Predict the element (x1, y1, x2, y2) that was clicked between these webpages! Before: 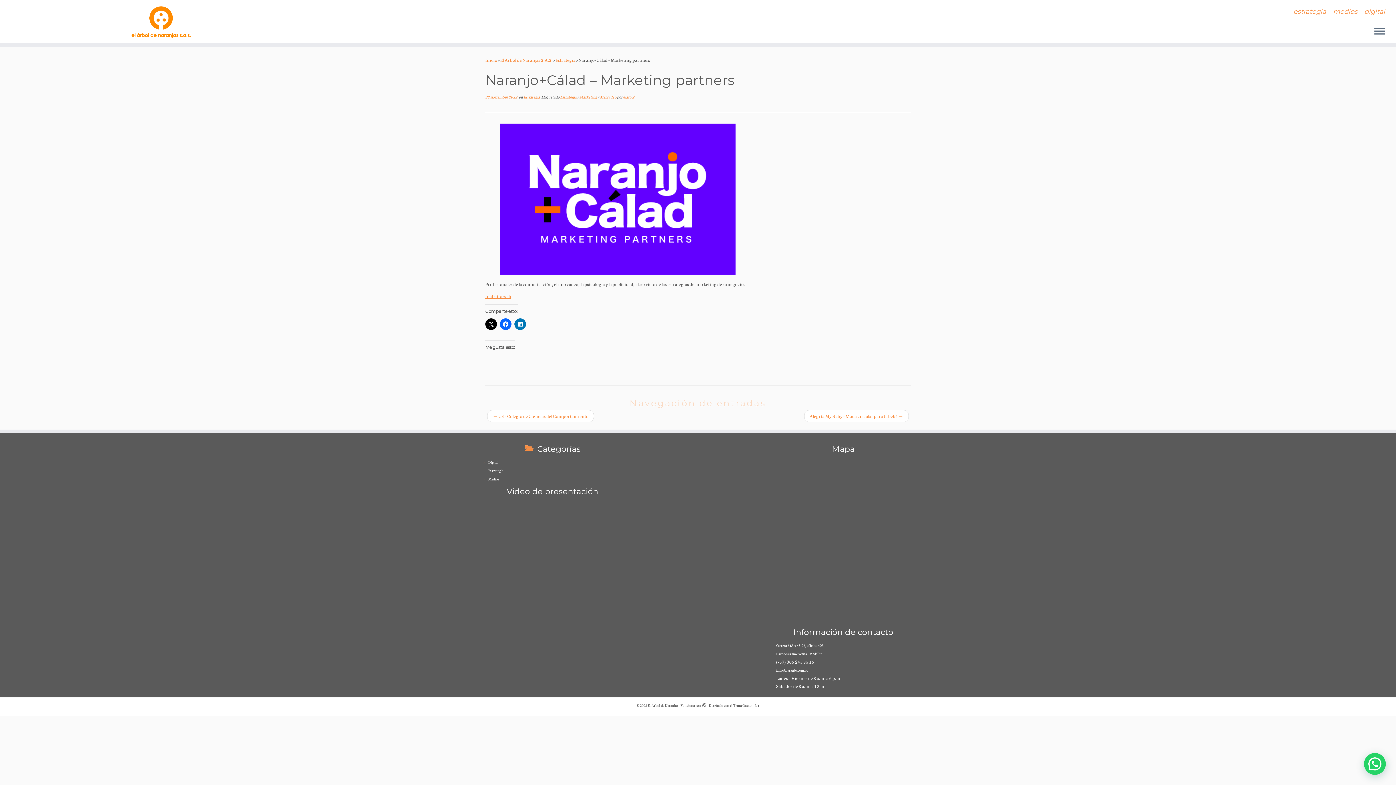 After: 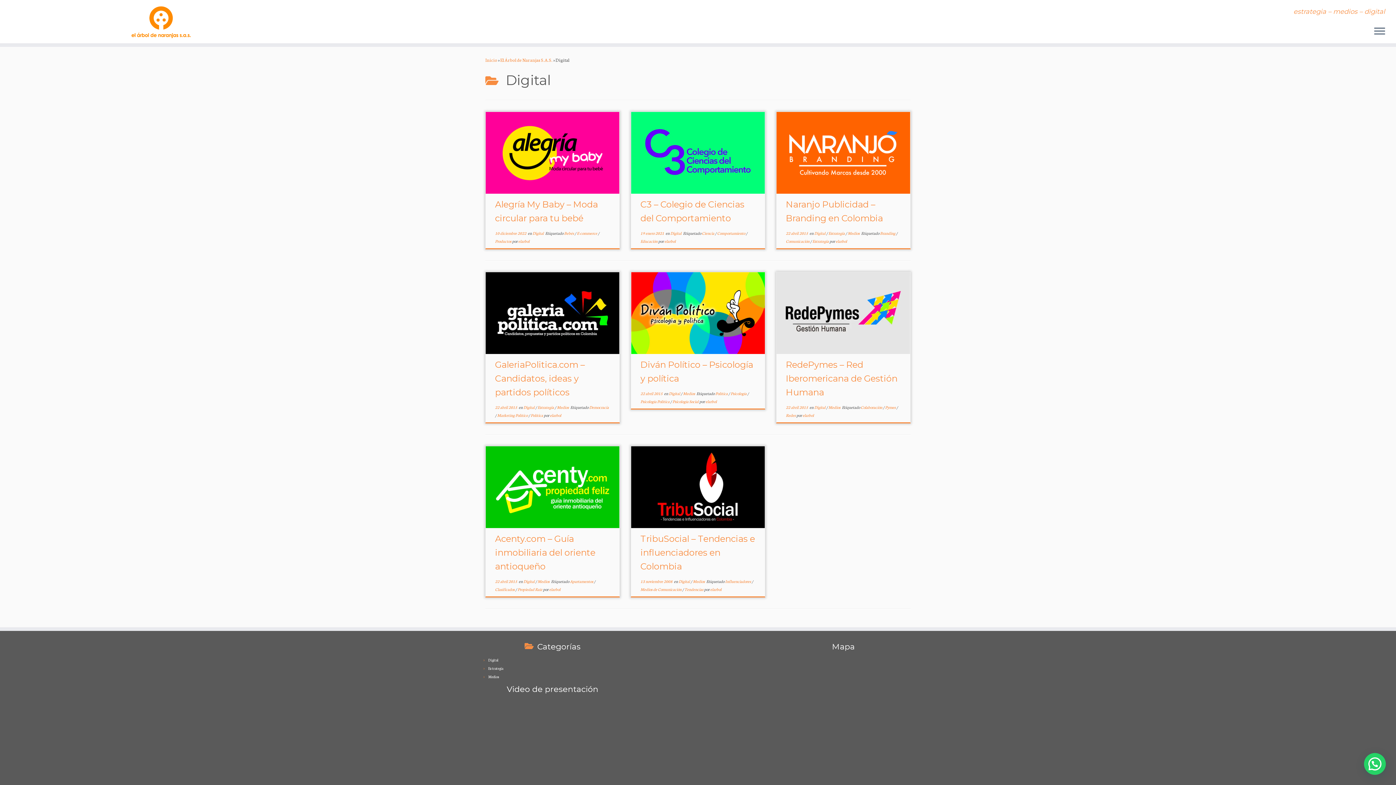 Action: label: Digital bbox: (488, 460, 498, 465)